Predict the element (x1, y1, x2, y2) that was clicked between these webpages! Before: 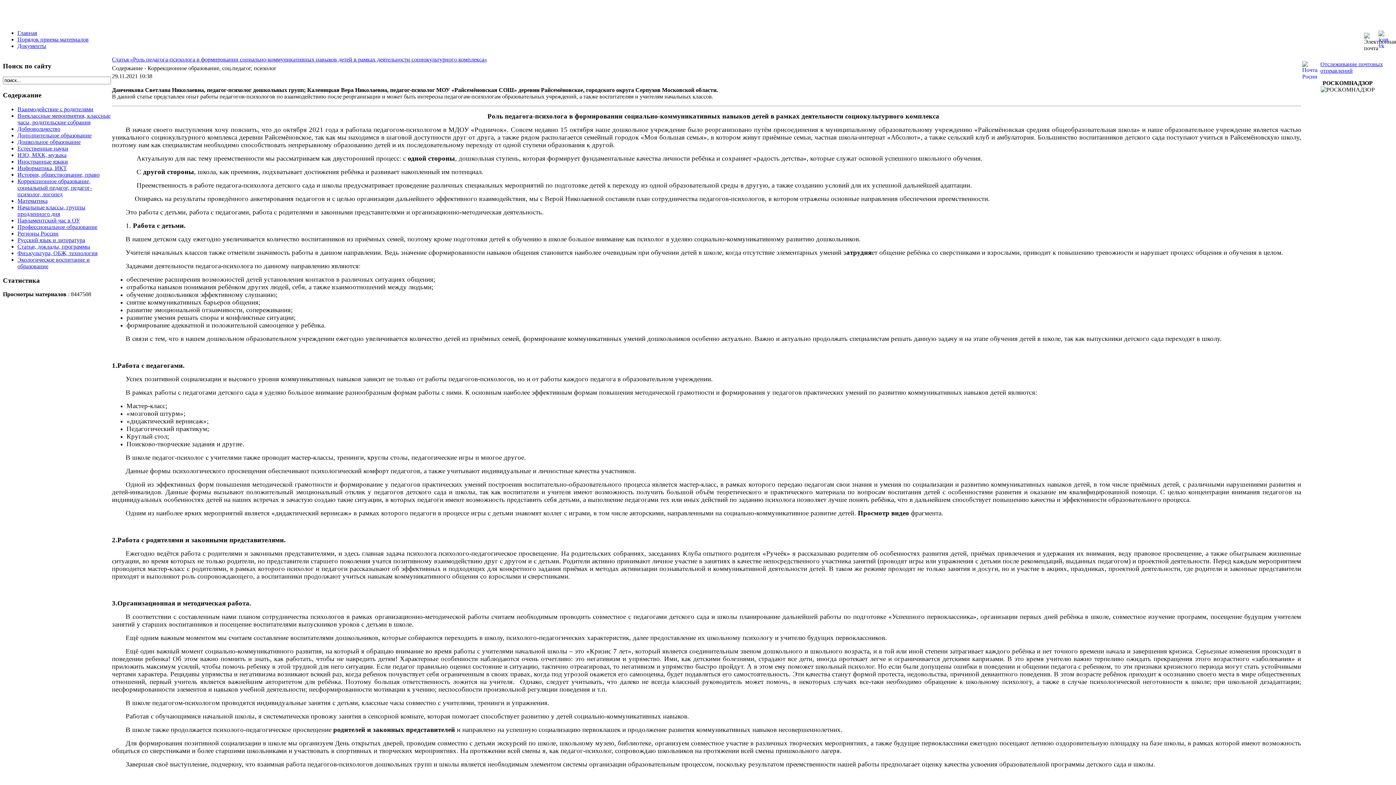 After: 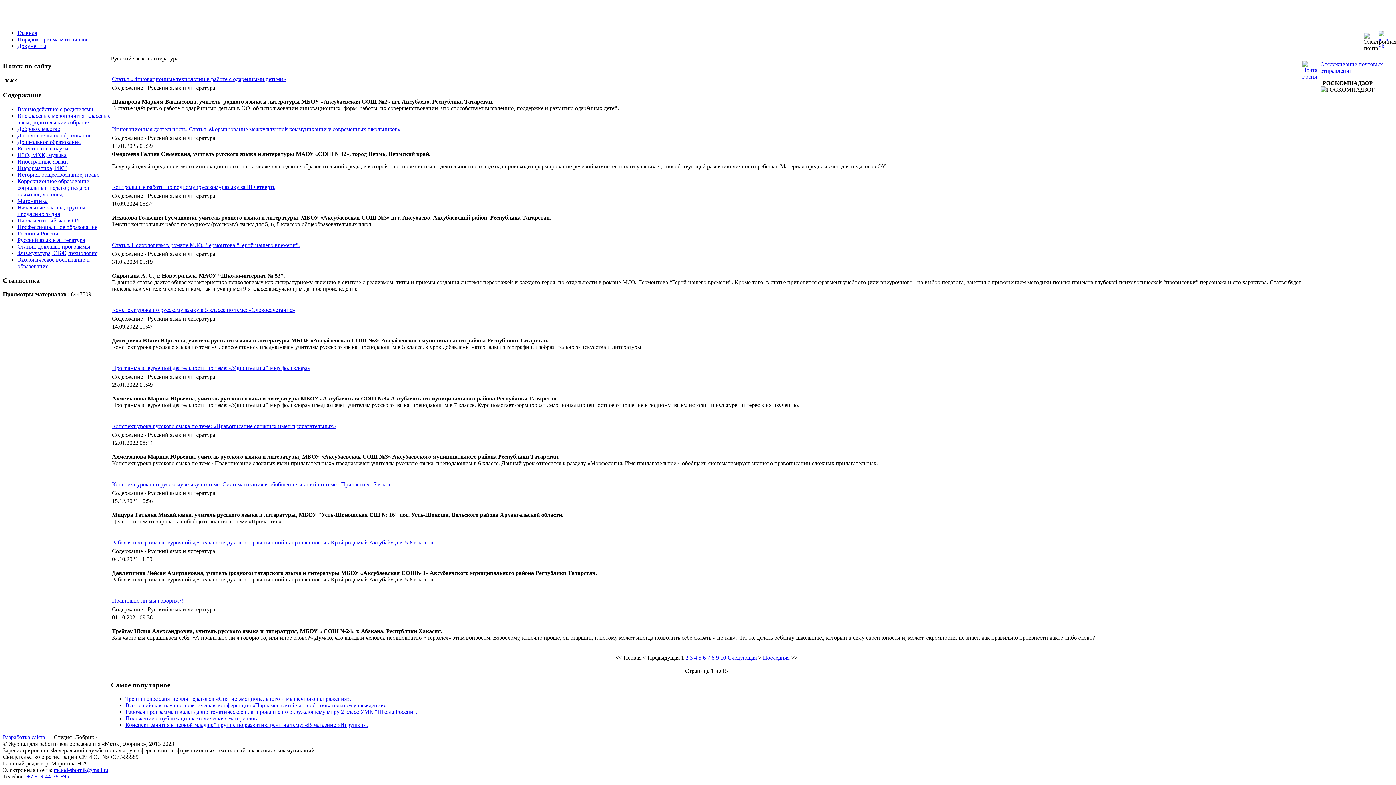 Action: bbox: (17, 237, 85, 243) label: Русский язык и литература